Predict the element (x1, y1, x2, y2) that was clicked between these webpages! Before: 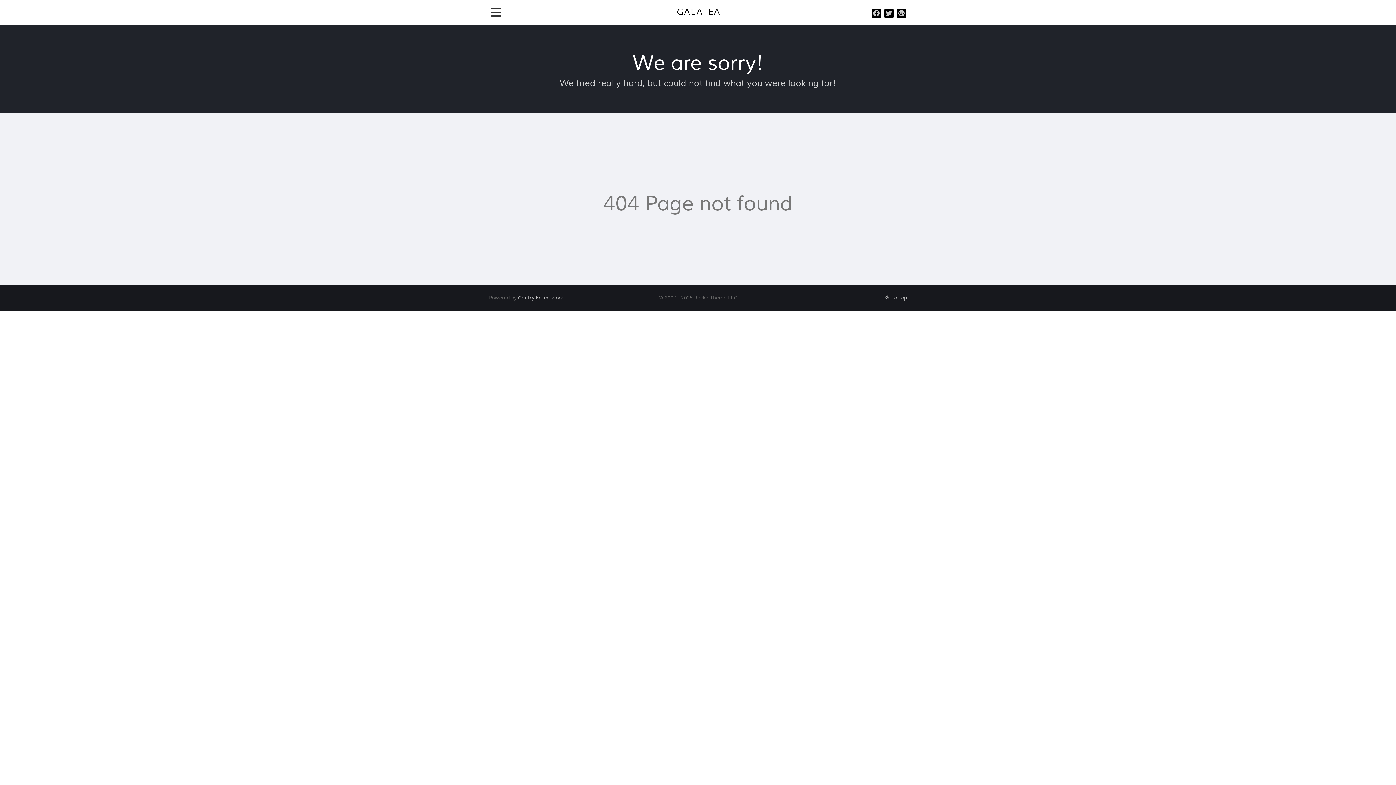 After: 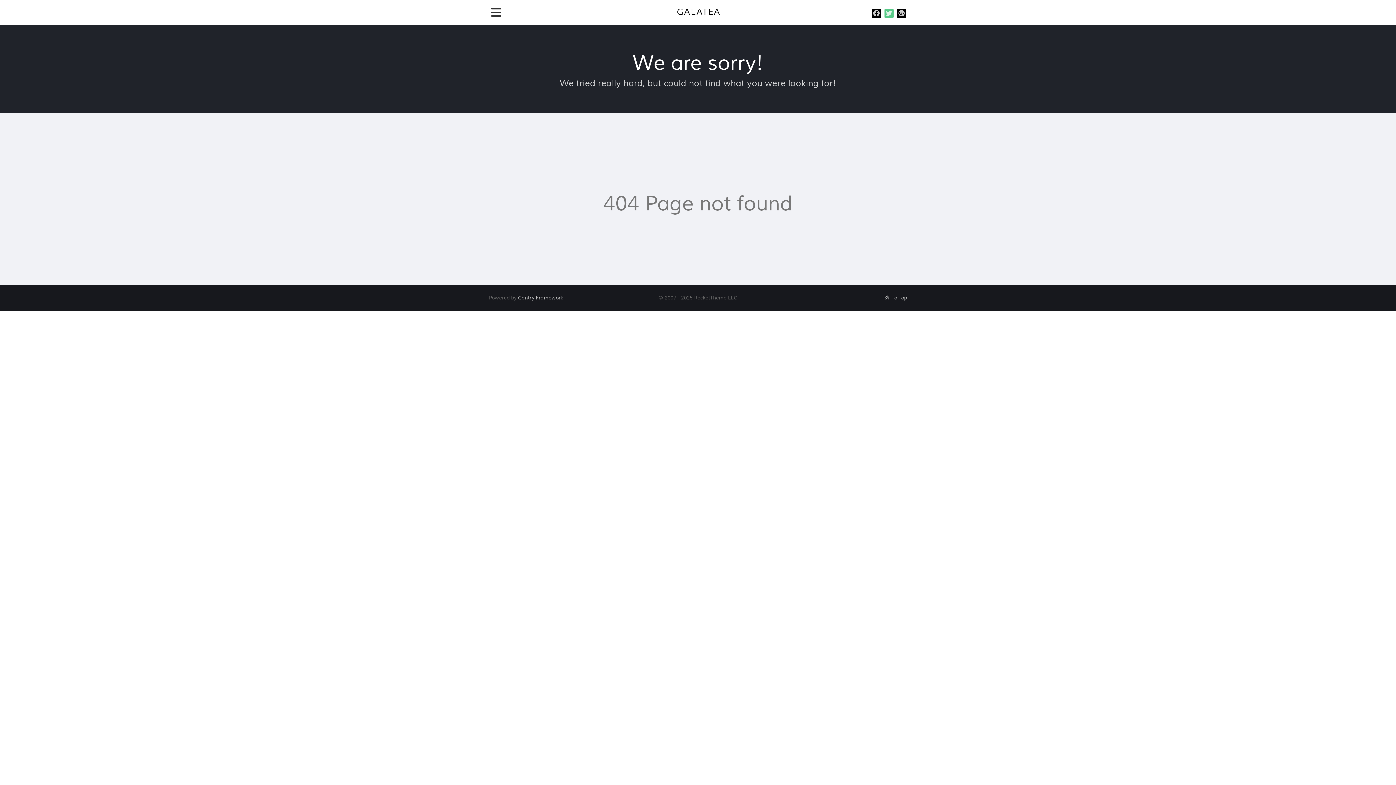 Action: bbox: (884, 8, 893, 18)